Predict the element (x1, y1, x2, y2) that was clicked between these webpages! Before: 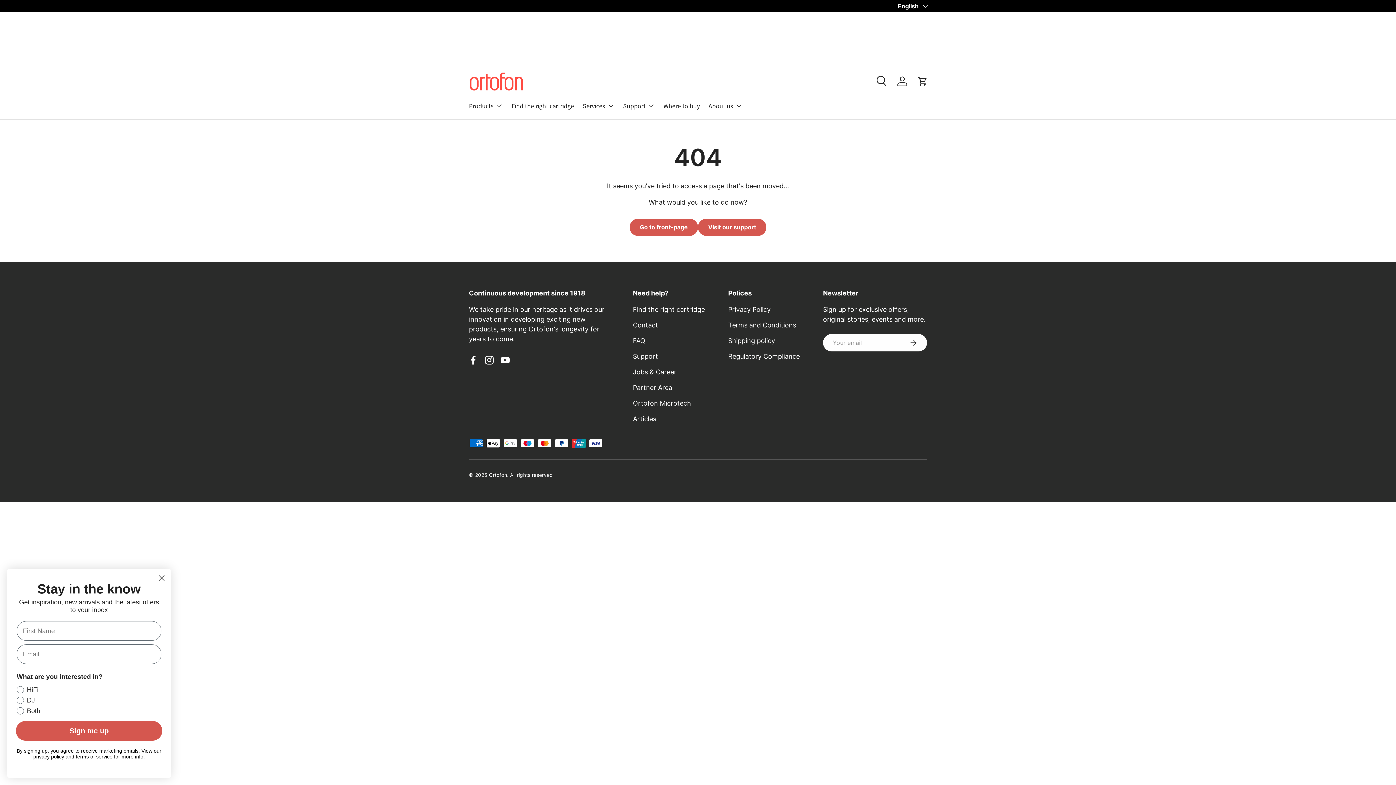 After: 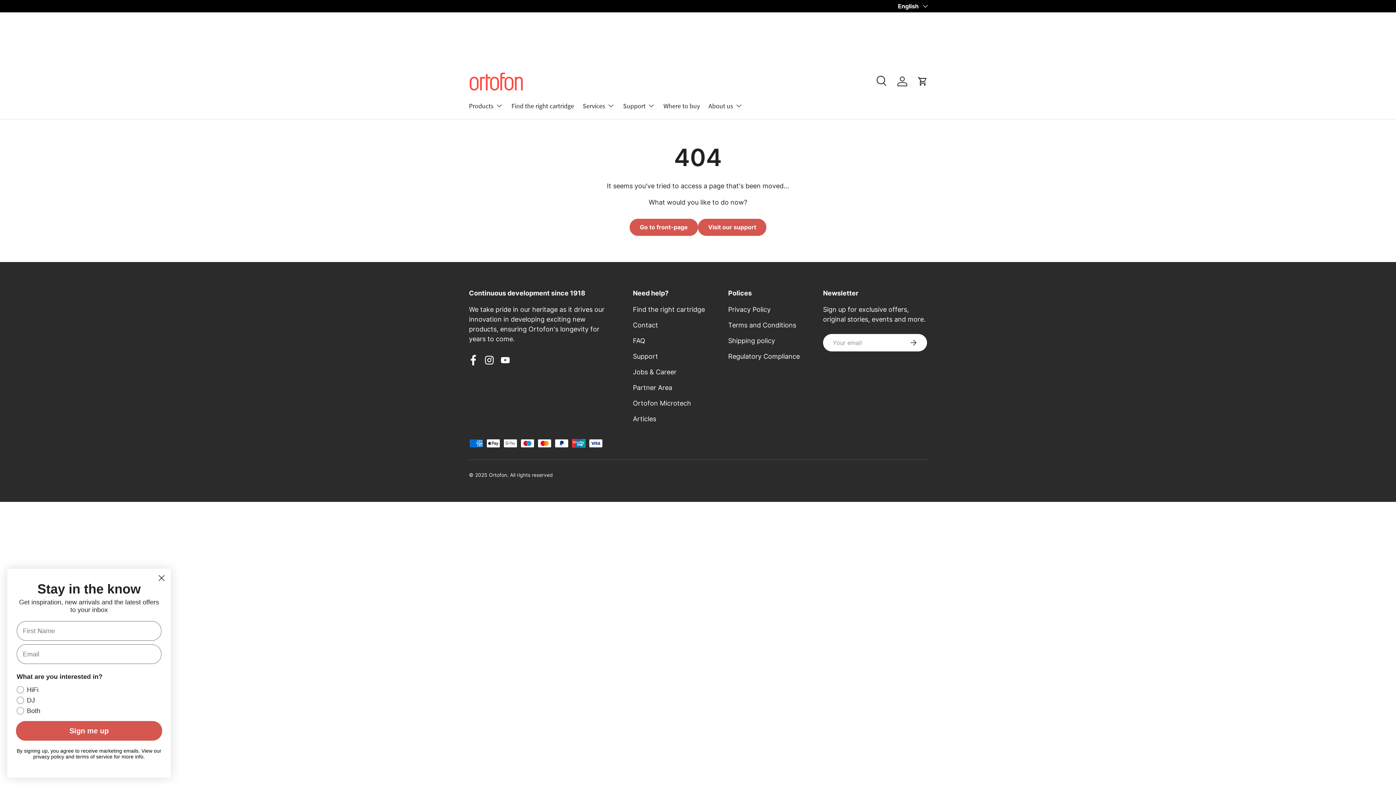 Action: label: Facebook bbox: (465, 352, 481, 368)